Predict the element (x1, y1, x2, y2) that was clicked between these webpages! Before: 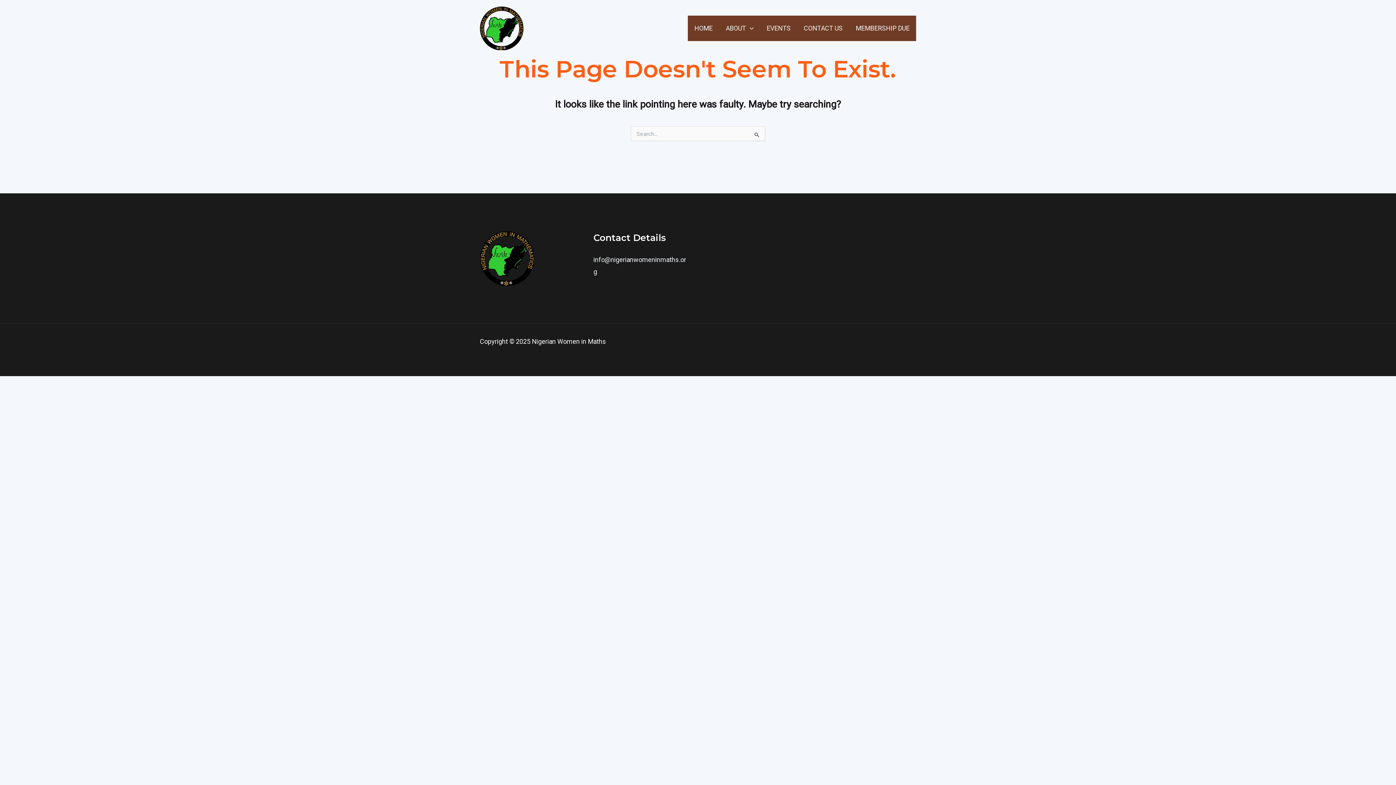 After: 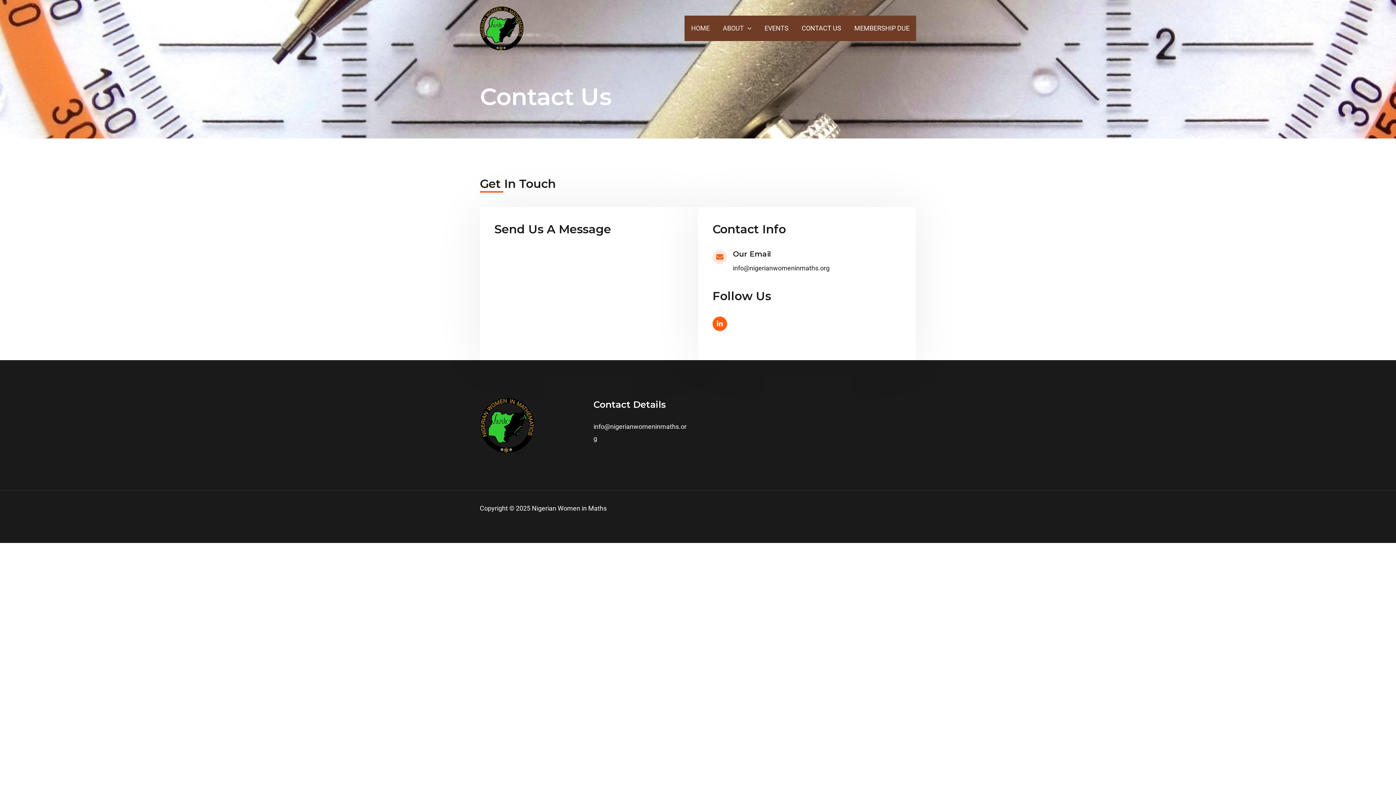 Action: bbox: (797, 15, 849, 41) label: CONTACT US